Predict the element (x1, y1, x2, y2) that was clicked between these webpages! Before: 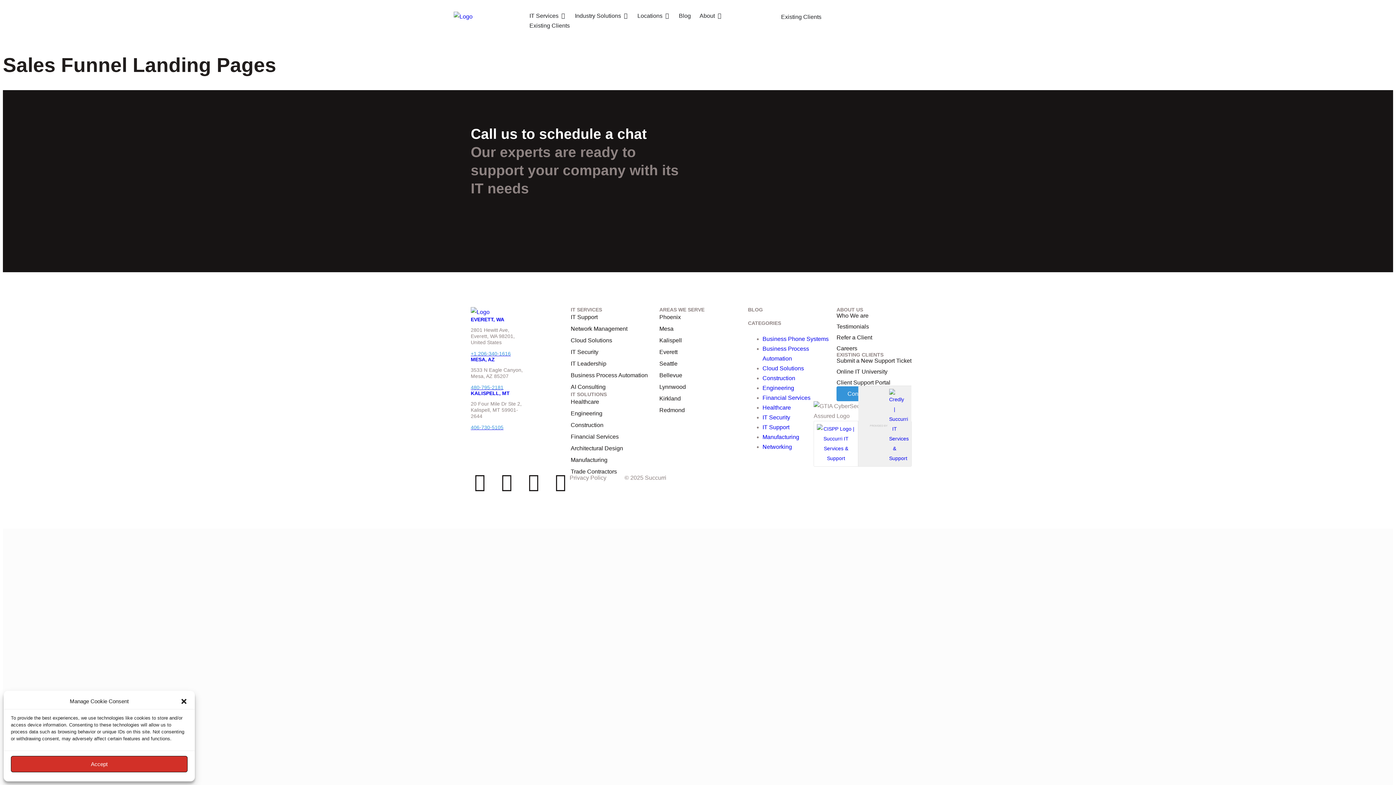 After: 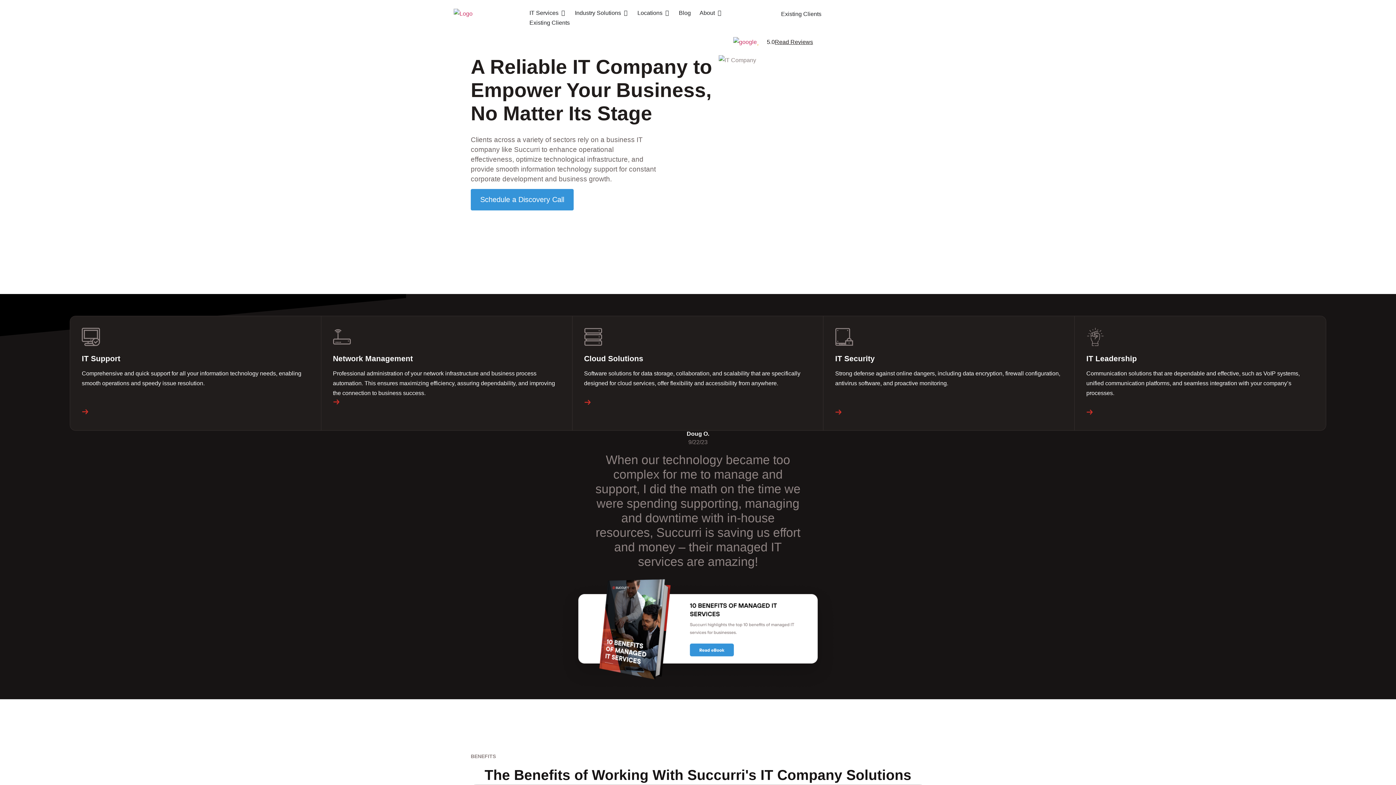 Action: bbox: (470, 308, 489, 315)